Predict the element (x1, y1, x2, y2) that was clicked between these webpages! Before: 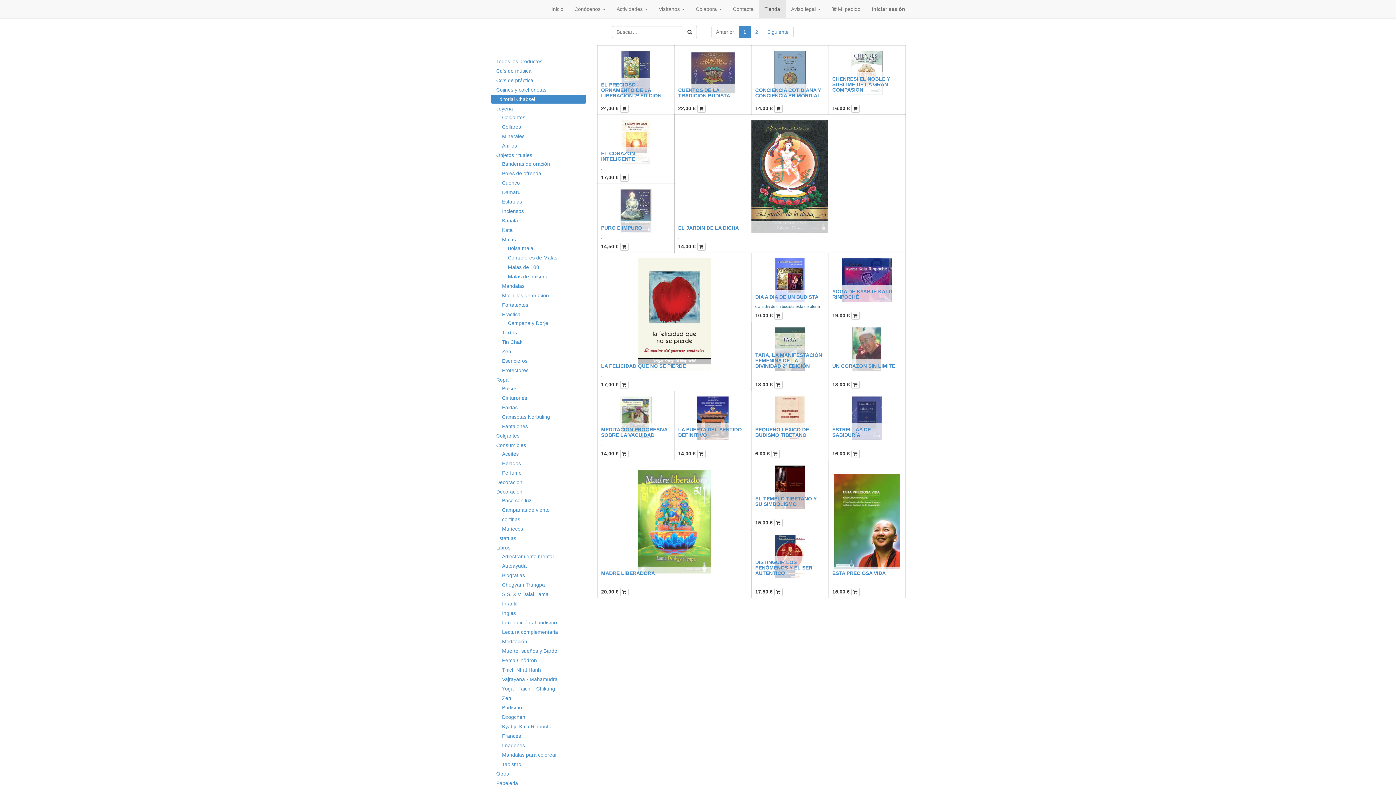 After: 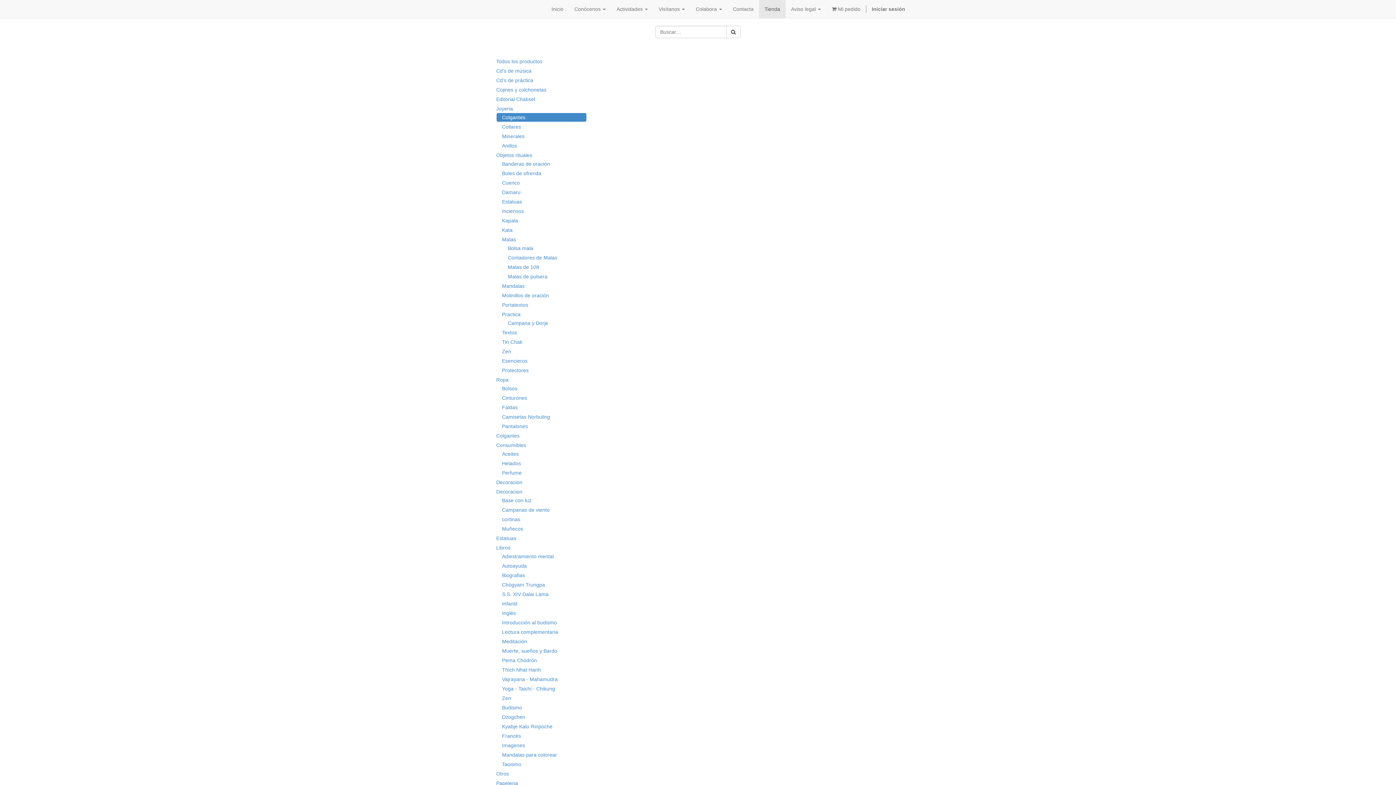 Action: bbox: (496, 113, 586, 121) label: Colgantes